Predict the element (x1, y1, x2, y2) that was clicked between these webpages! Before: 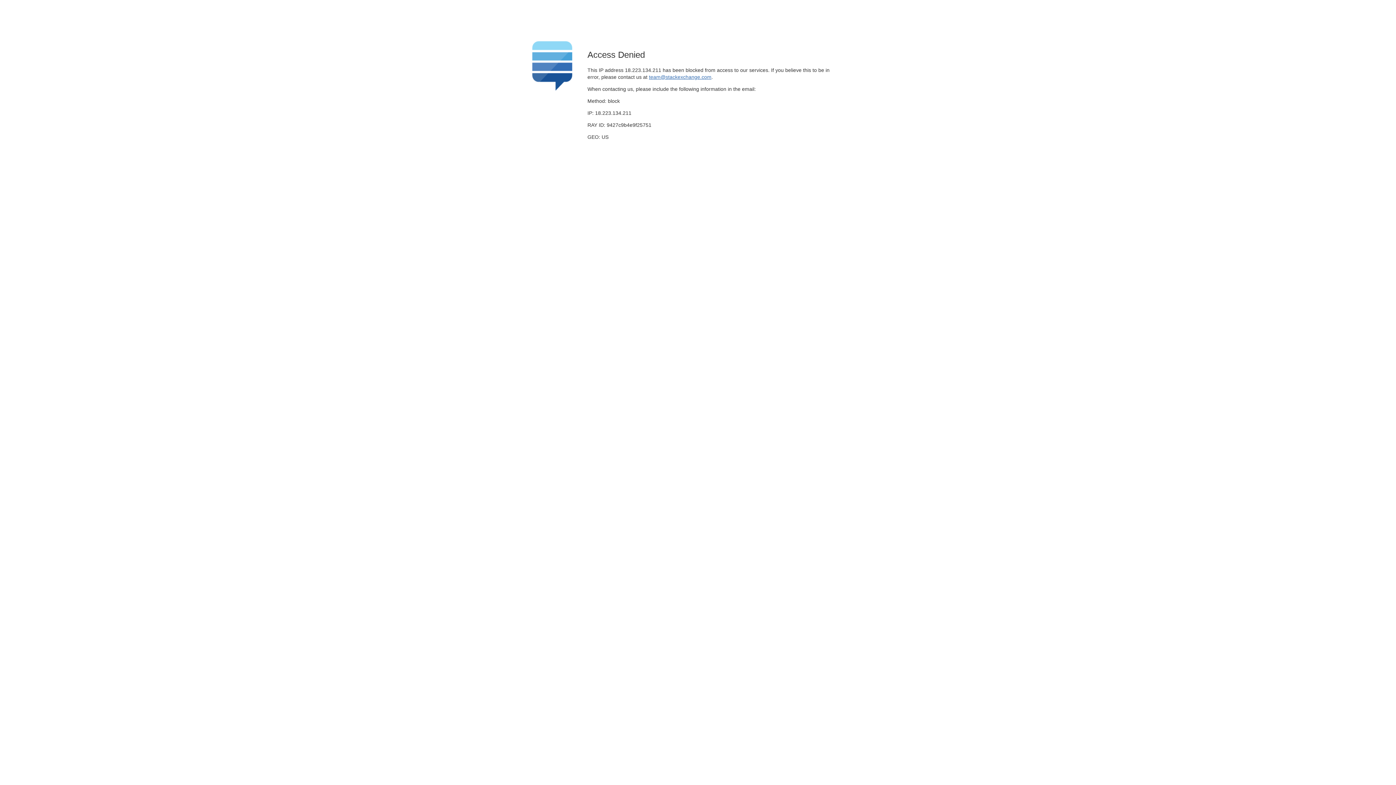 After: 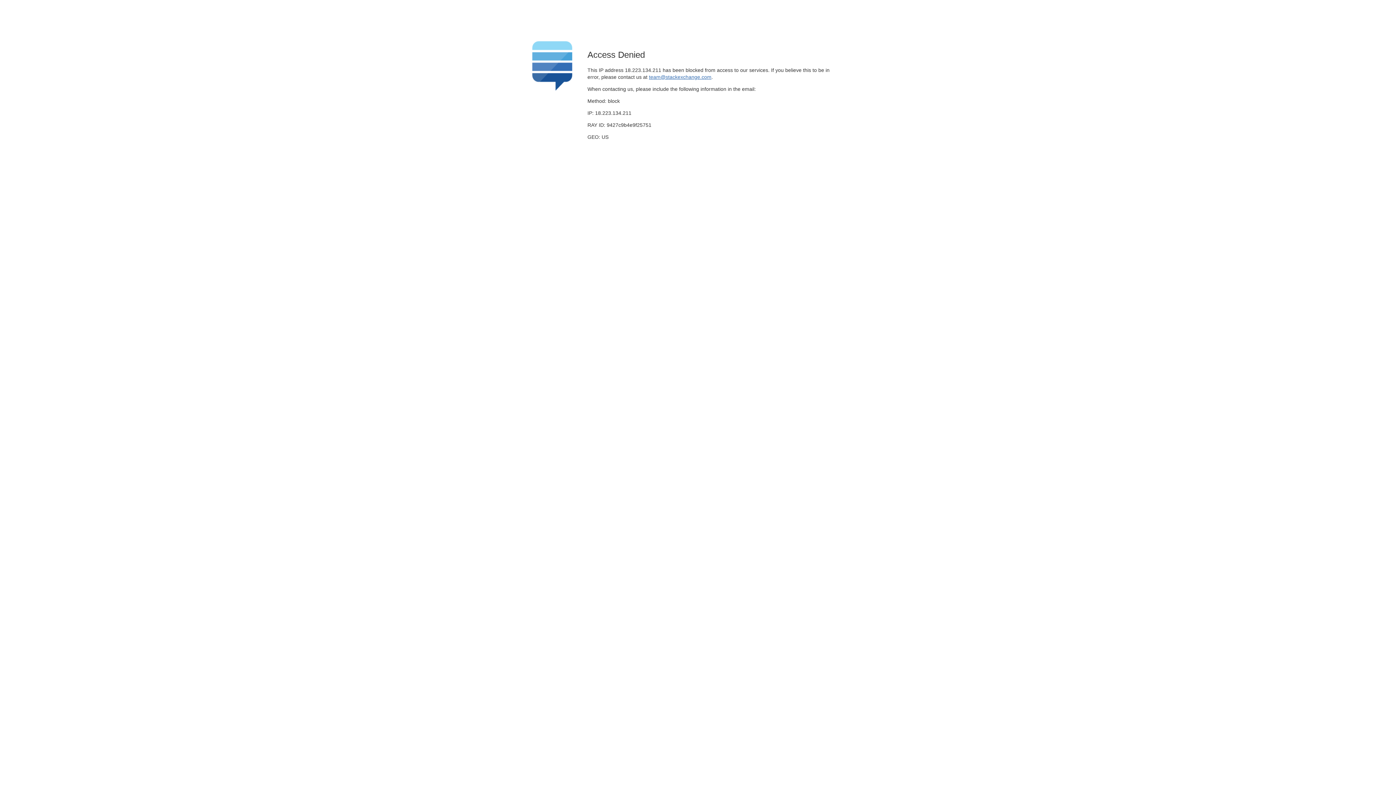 Action: label: team@stackexchange.com bbox: (649, 74, 711, 79)